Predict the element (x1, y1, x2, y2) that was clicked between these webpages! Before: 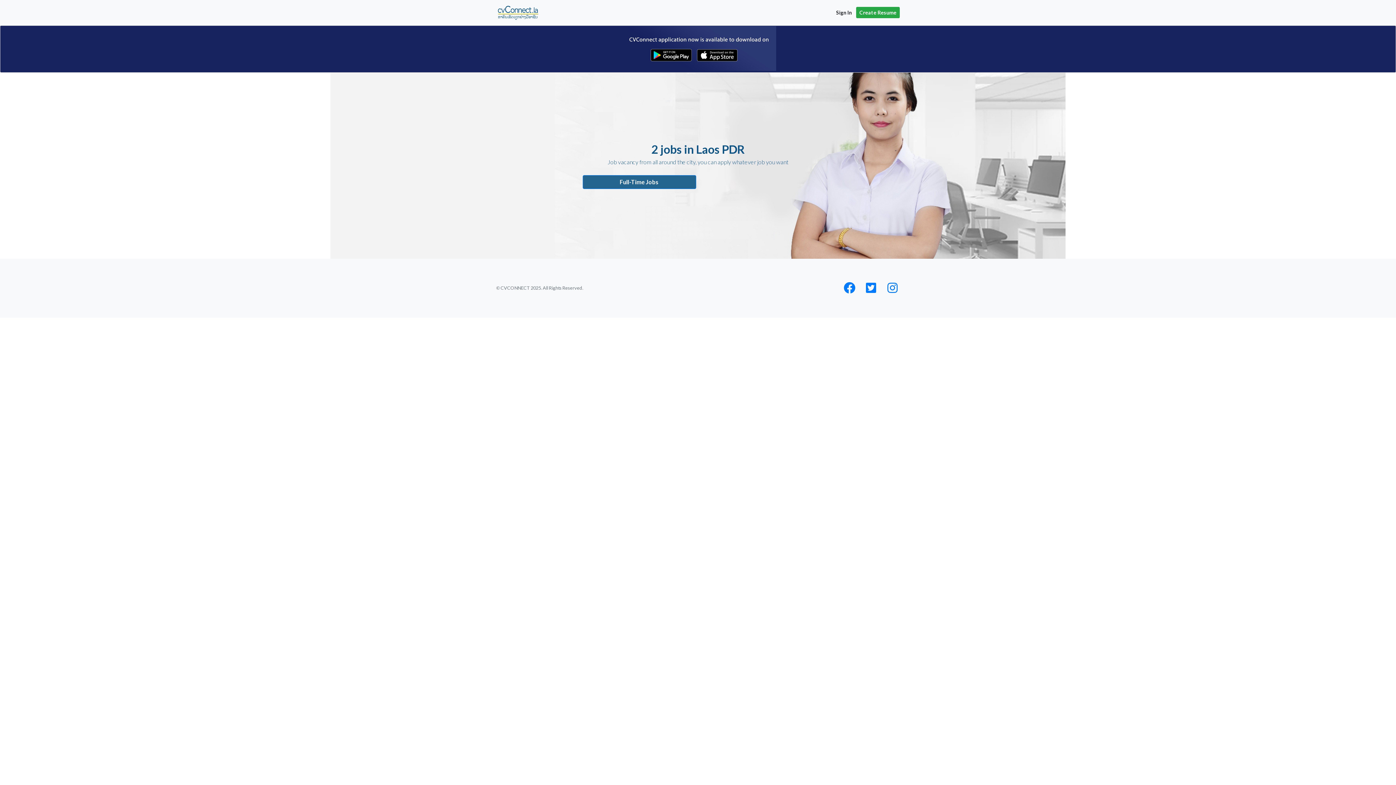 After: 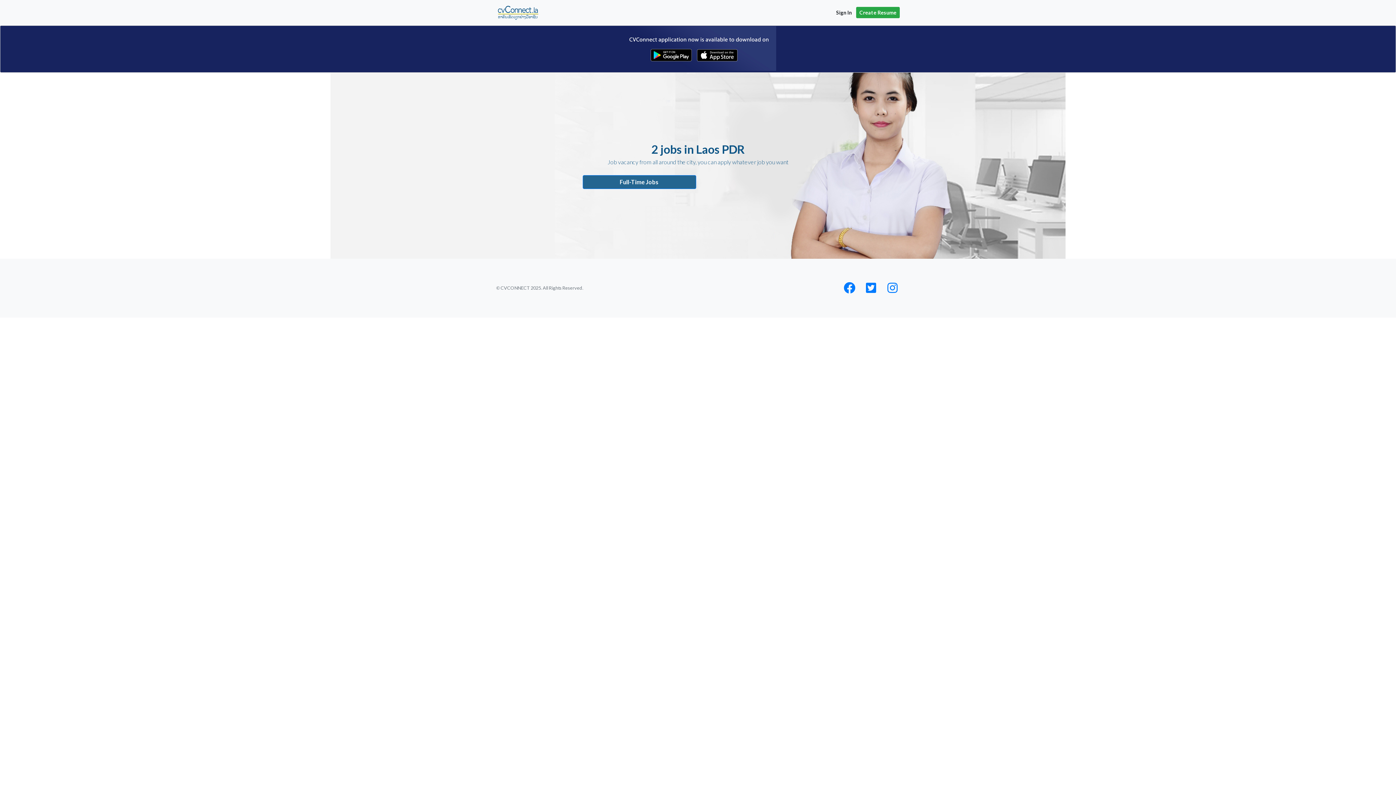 Action: bbox: (496, 2, 540, 22)